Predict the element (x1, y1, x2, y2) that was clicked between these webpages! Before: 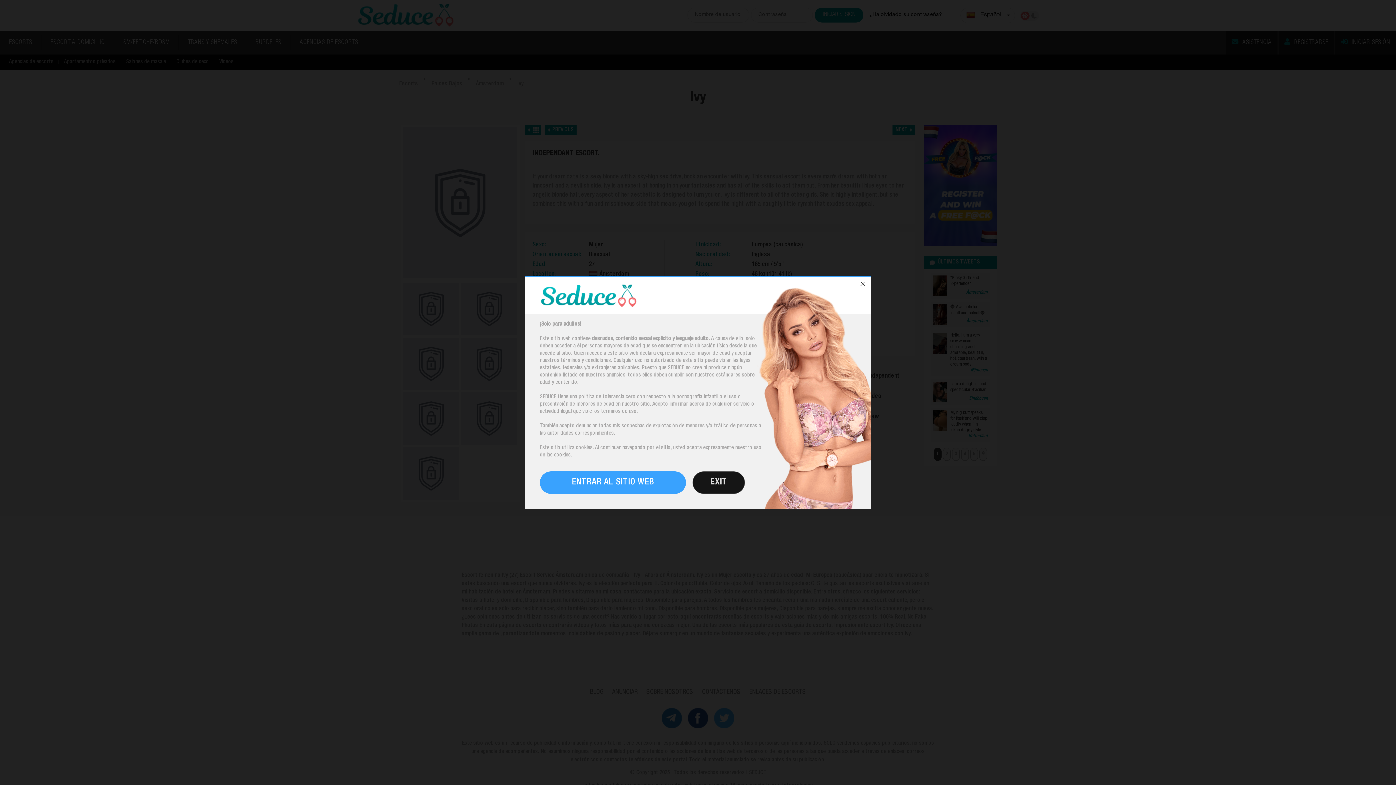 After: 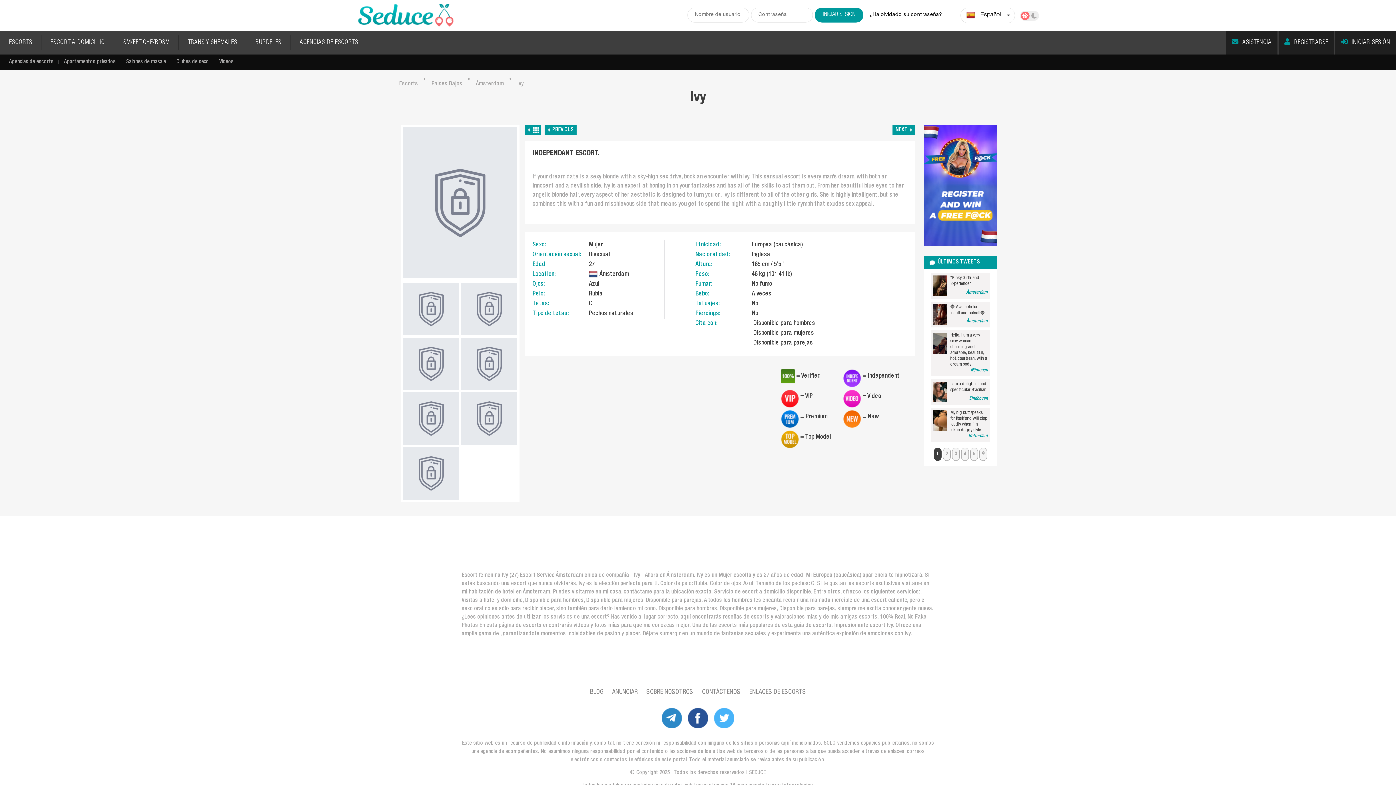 Action: bbox: (854, 276, 870, 292)